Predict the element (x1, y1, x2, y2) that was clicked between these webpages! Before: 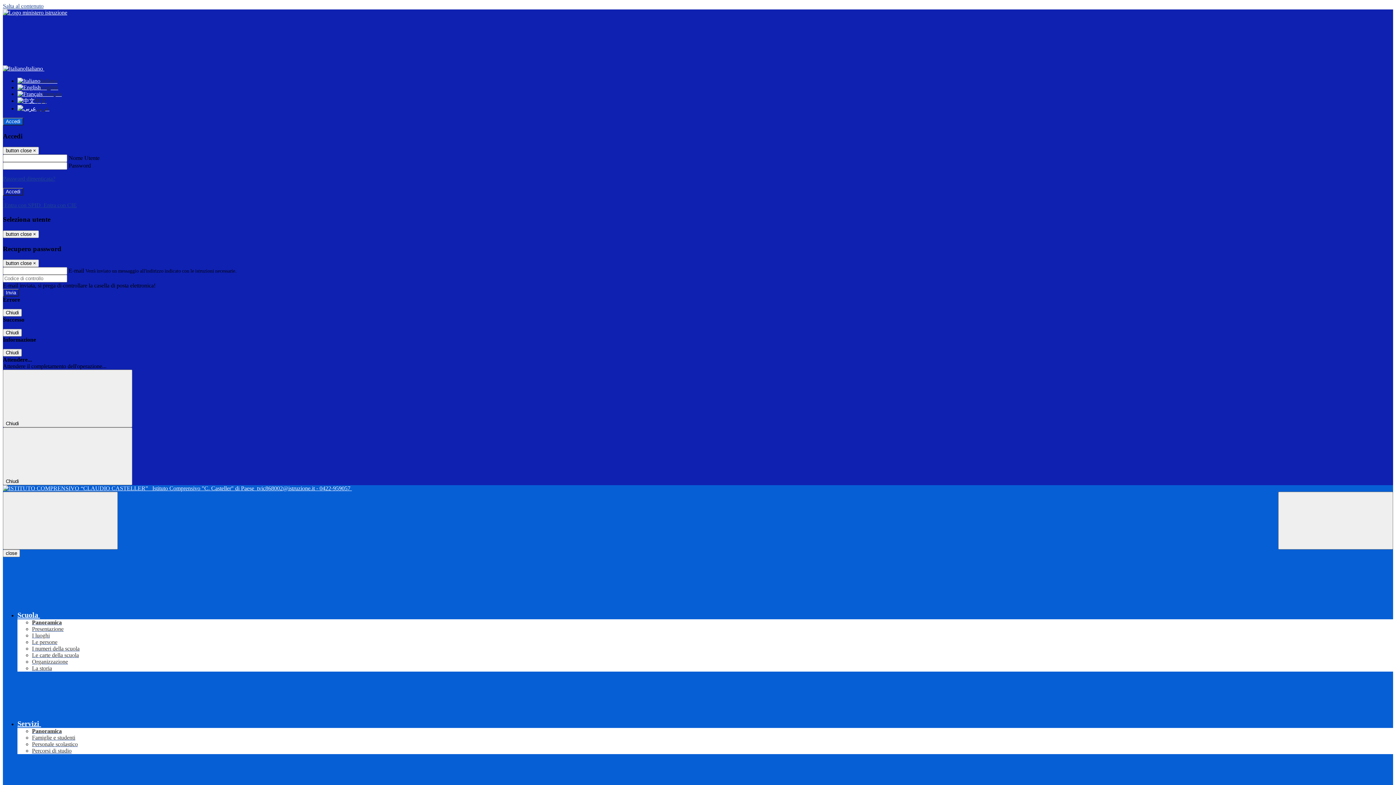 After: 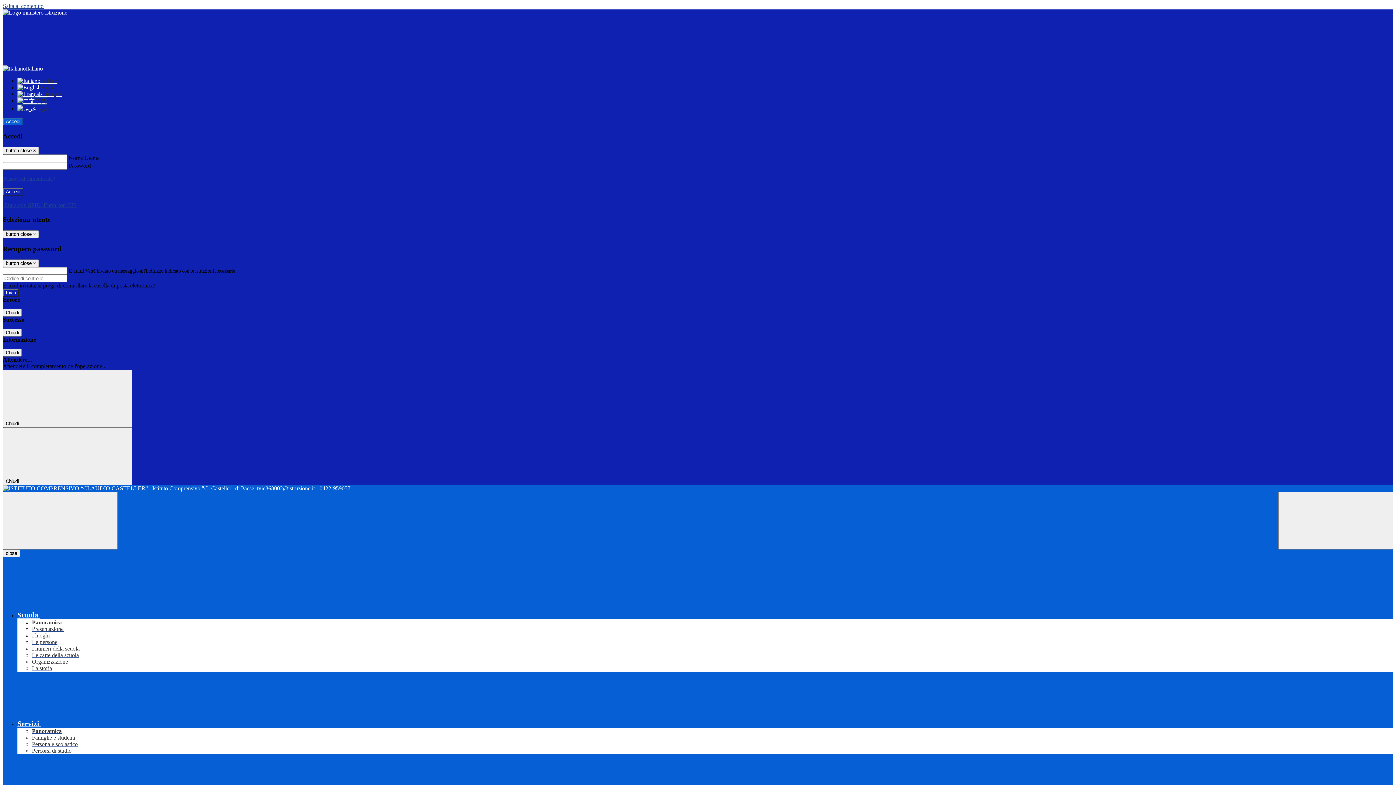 Action: label: 中文 bbox: (17, 97, 46, 104)